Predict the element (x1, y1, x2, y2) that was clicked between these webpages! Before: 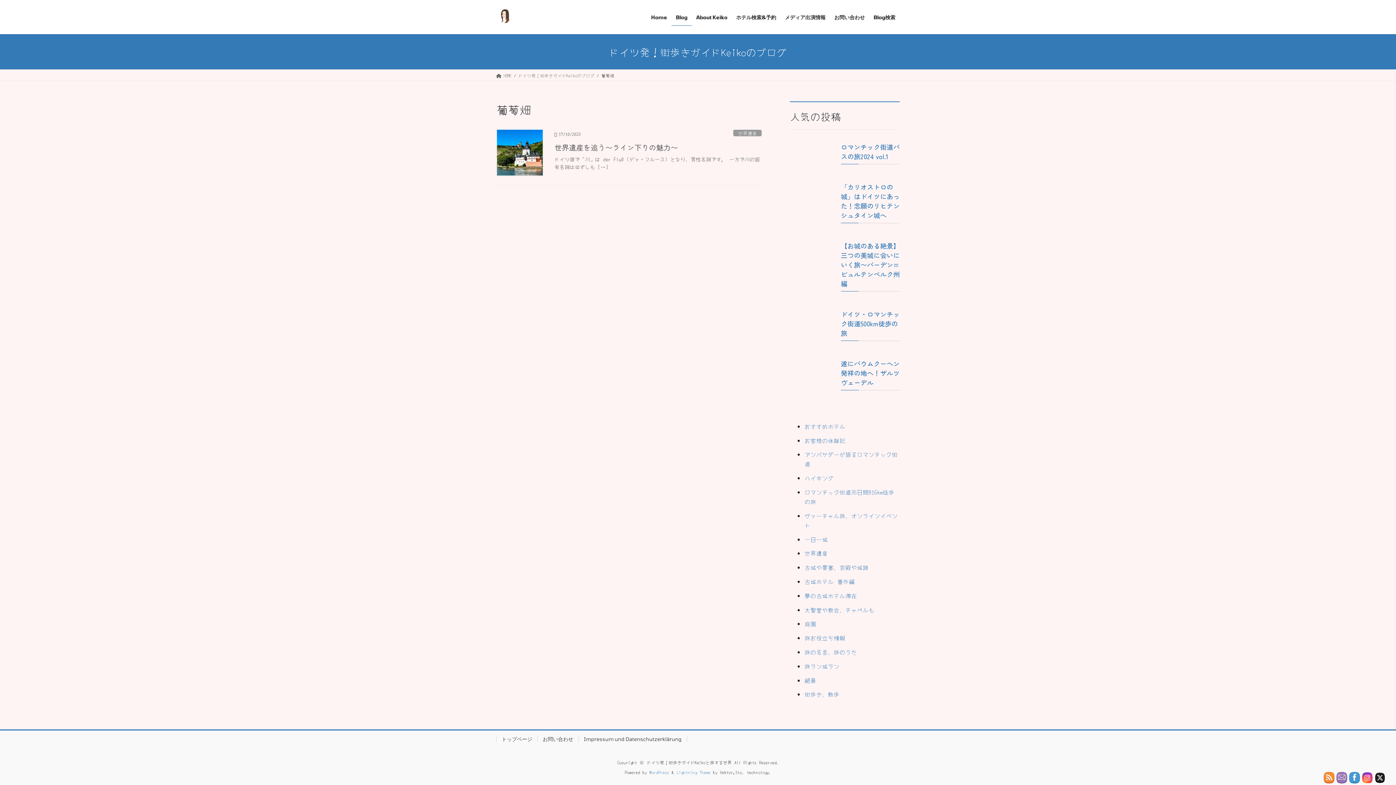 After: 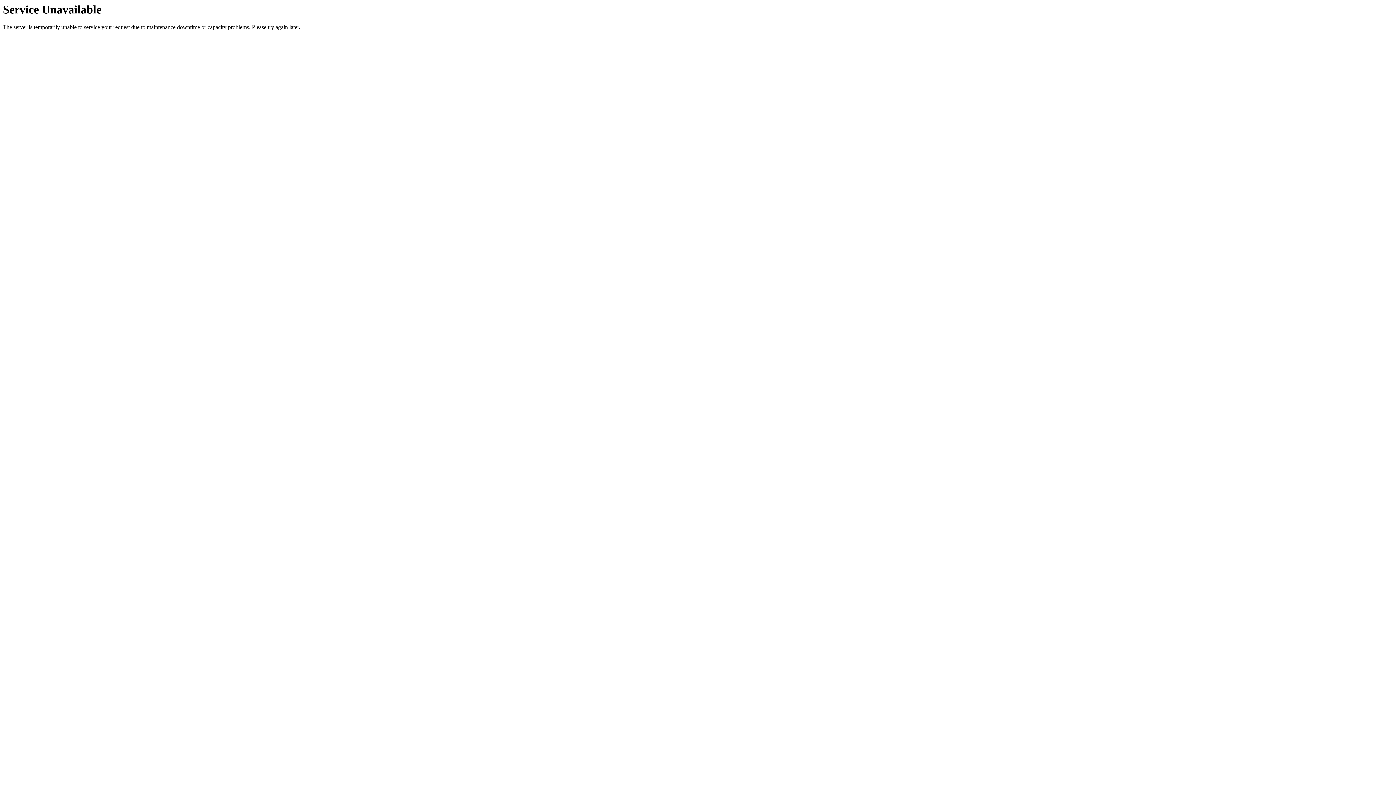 Action: bbox: (804, 309, 833, 338)